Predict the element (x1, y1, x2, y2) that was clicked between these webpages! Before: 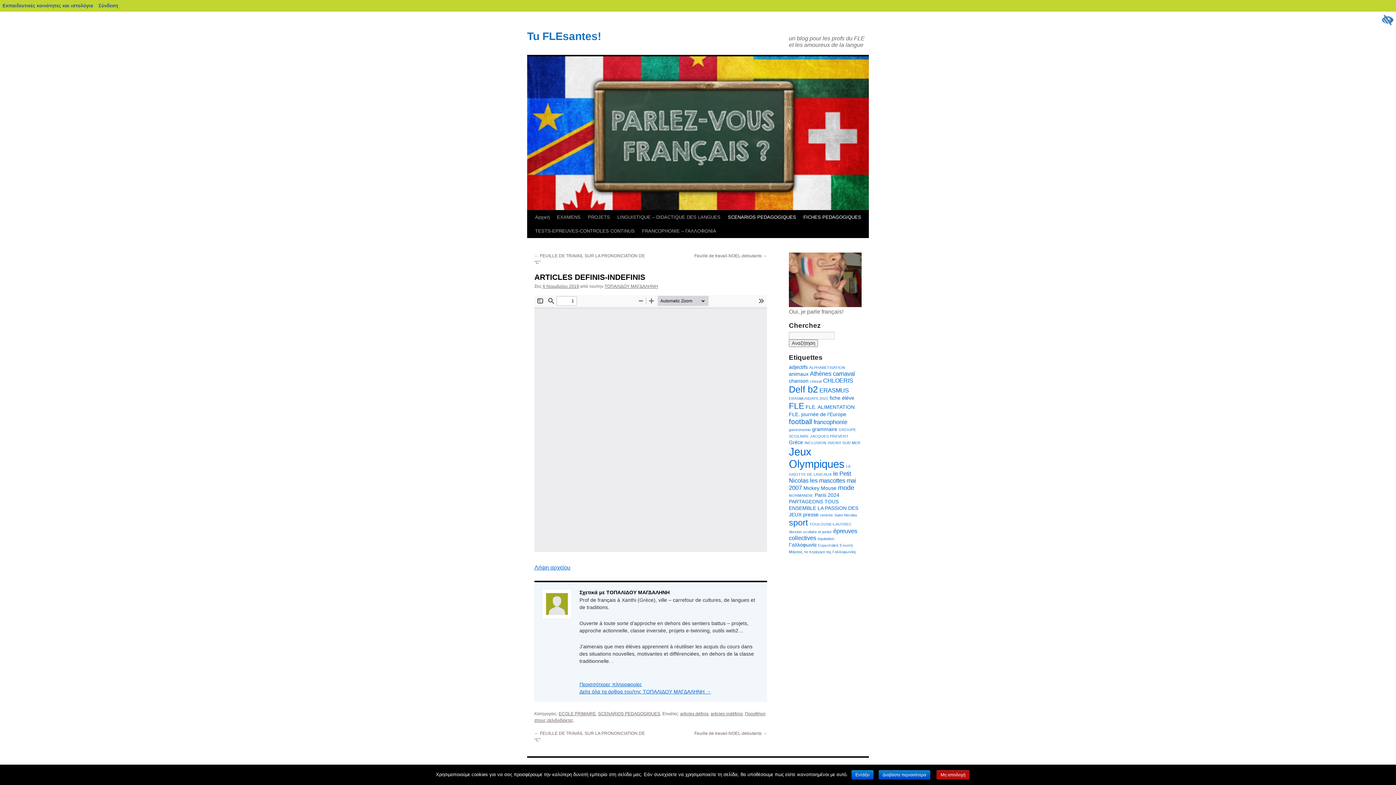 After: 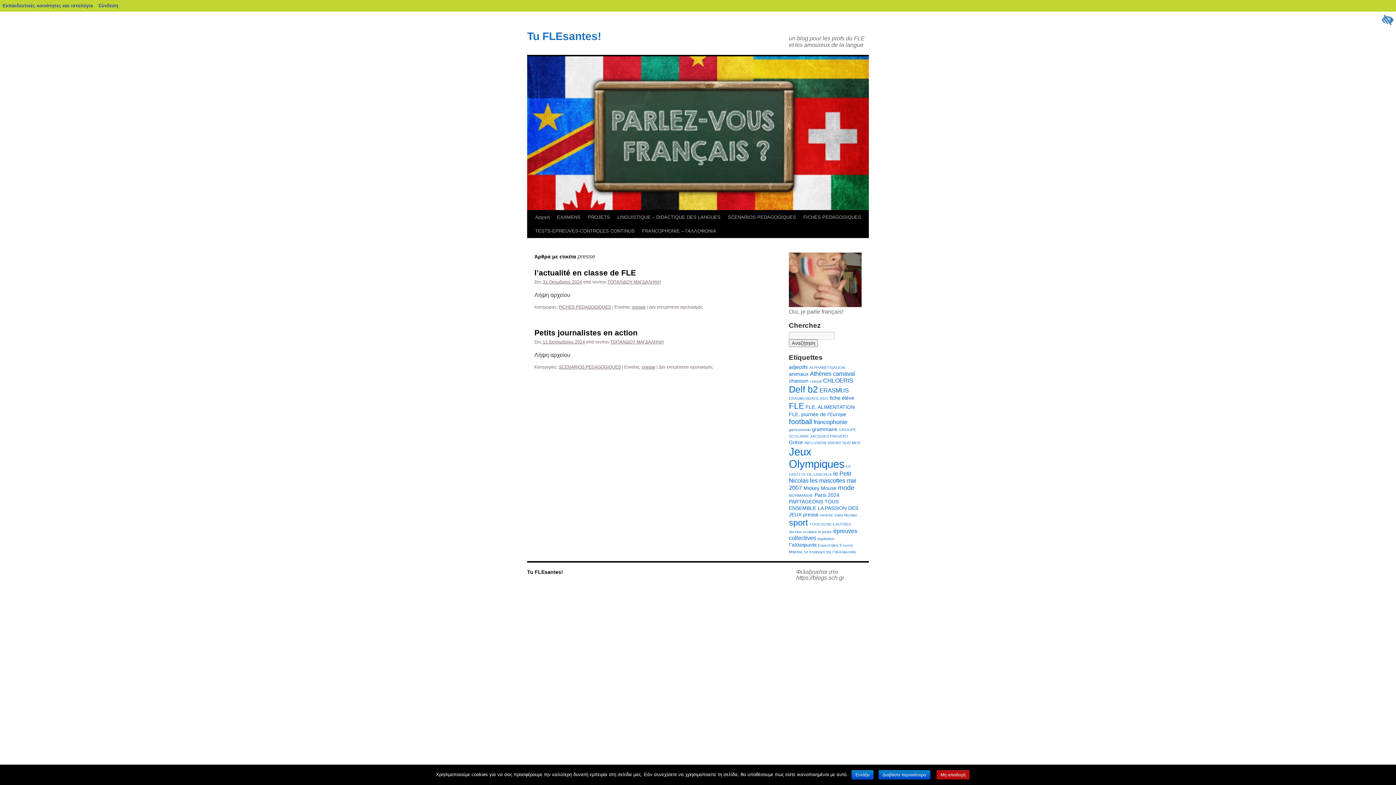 Action: label: presse (2 στοιχεία) bbox: (803, 512, 818, 517)